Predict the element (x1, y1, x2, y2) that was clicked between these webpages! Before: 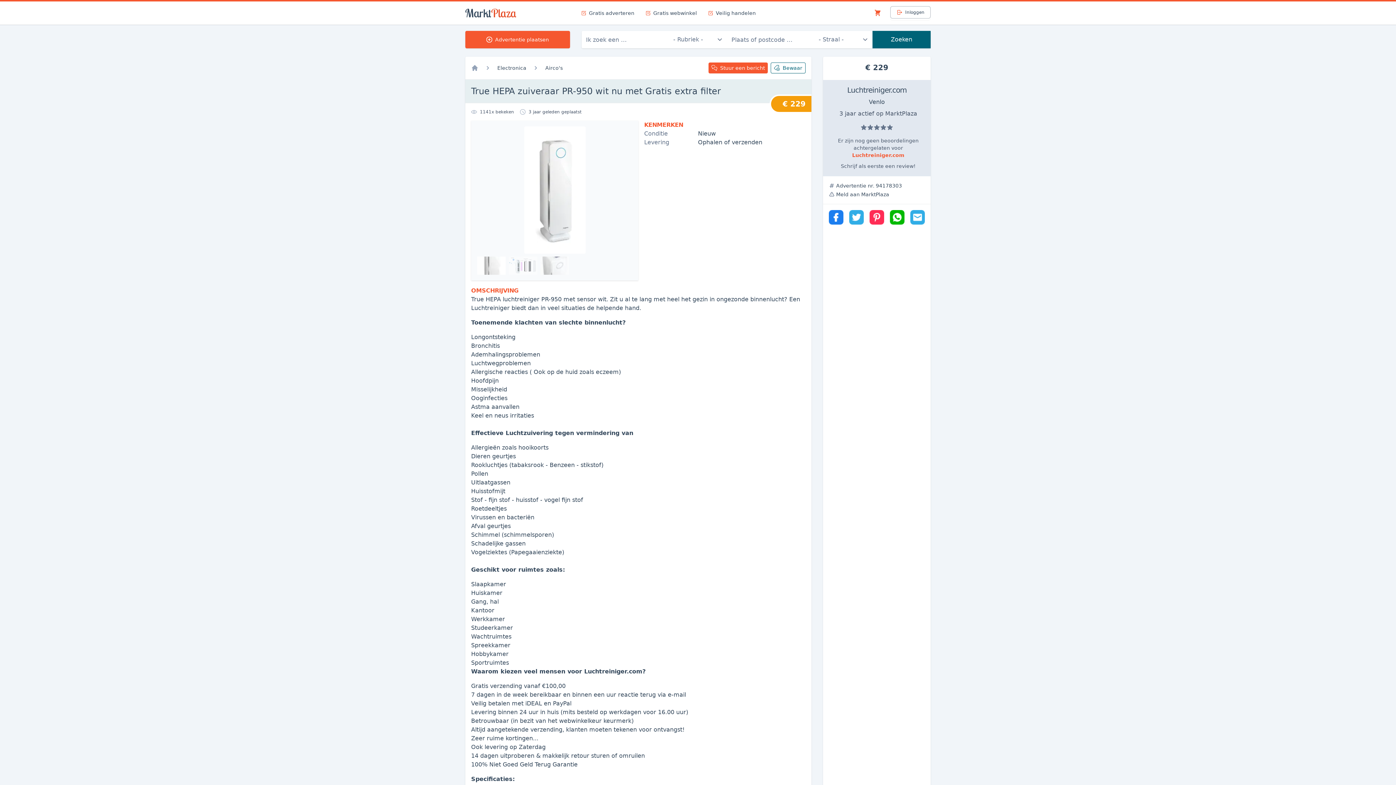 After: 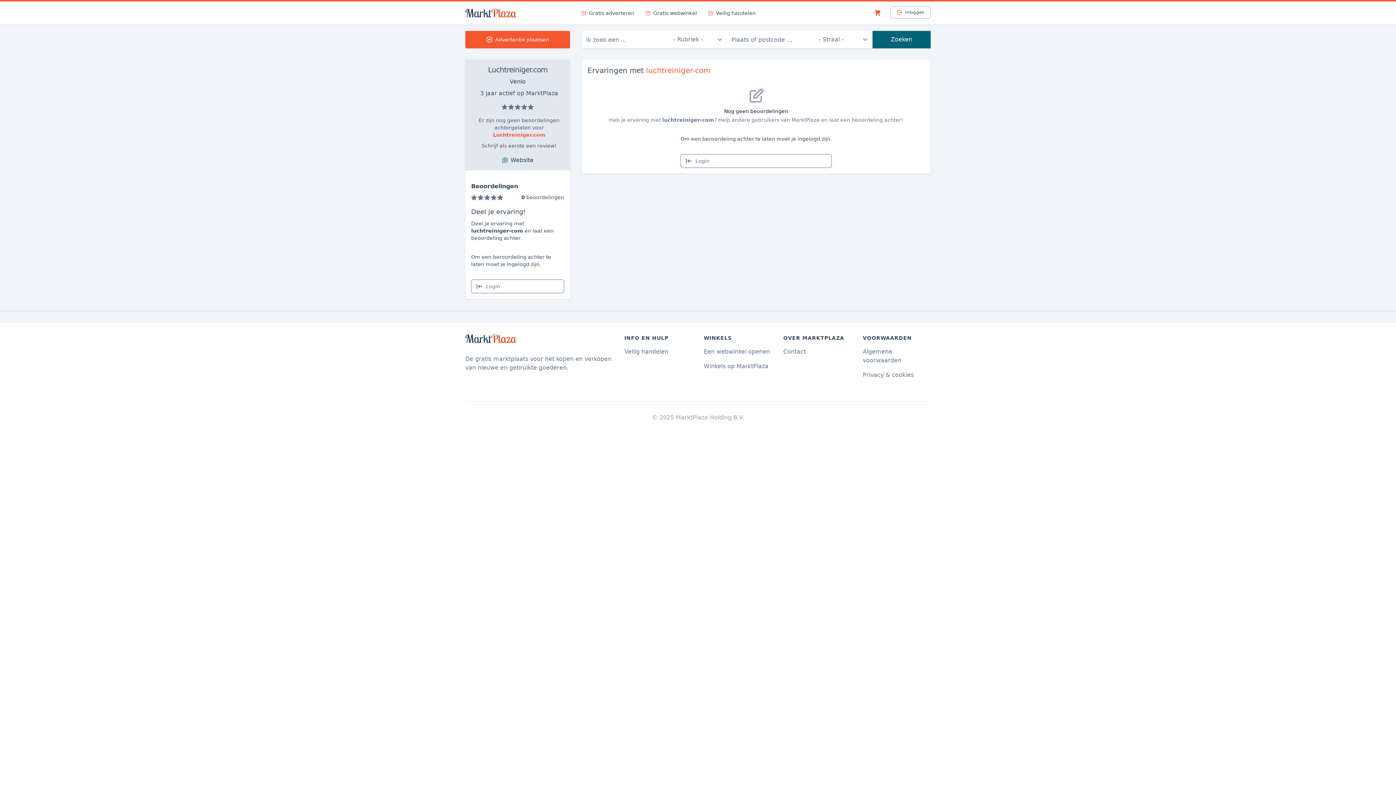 Action: bbox: (861, 124, 893, 131)